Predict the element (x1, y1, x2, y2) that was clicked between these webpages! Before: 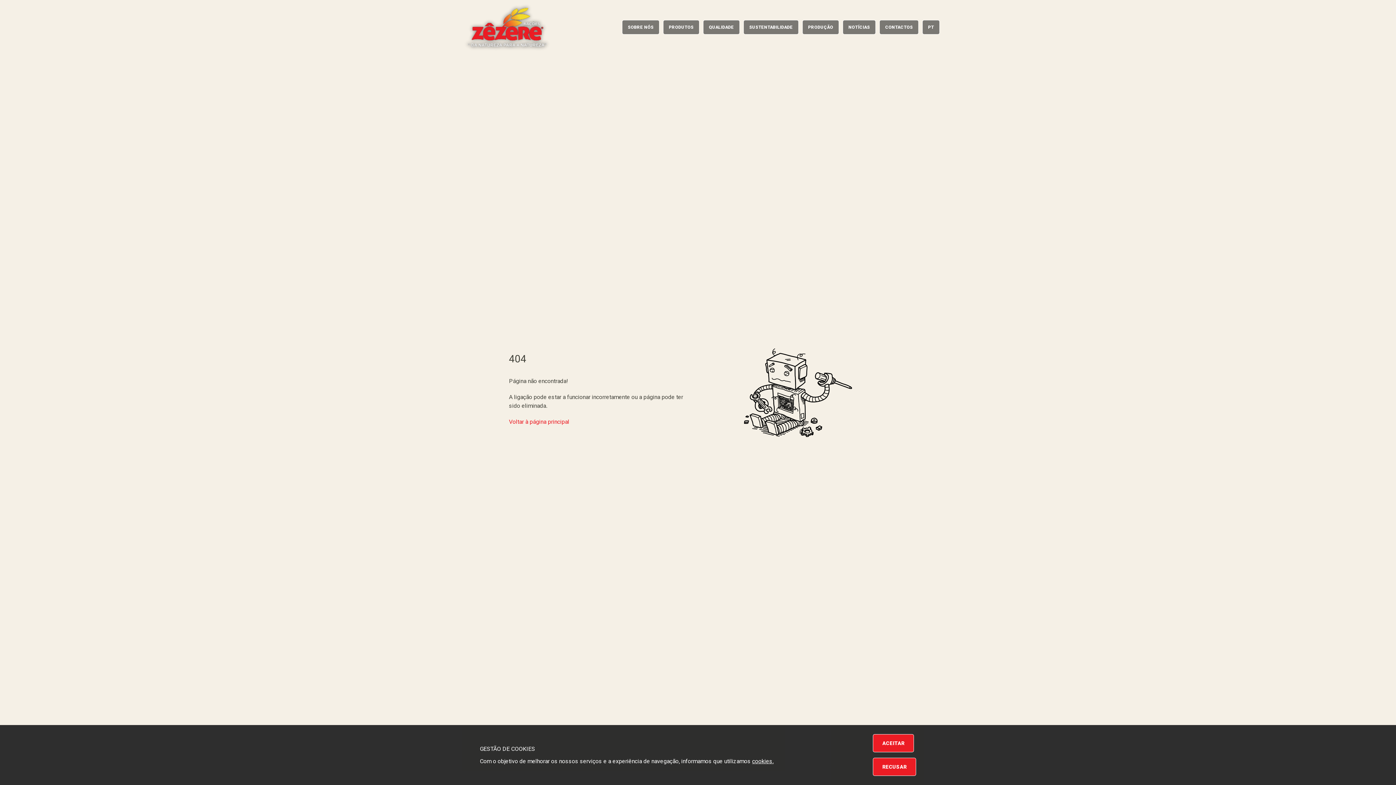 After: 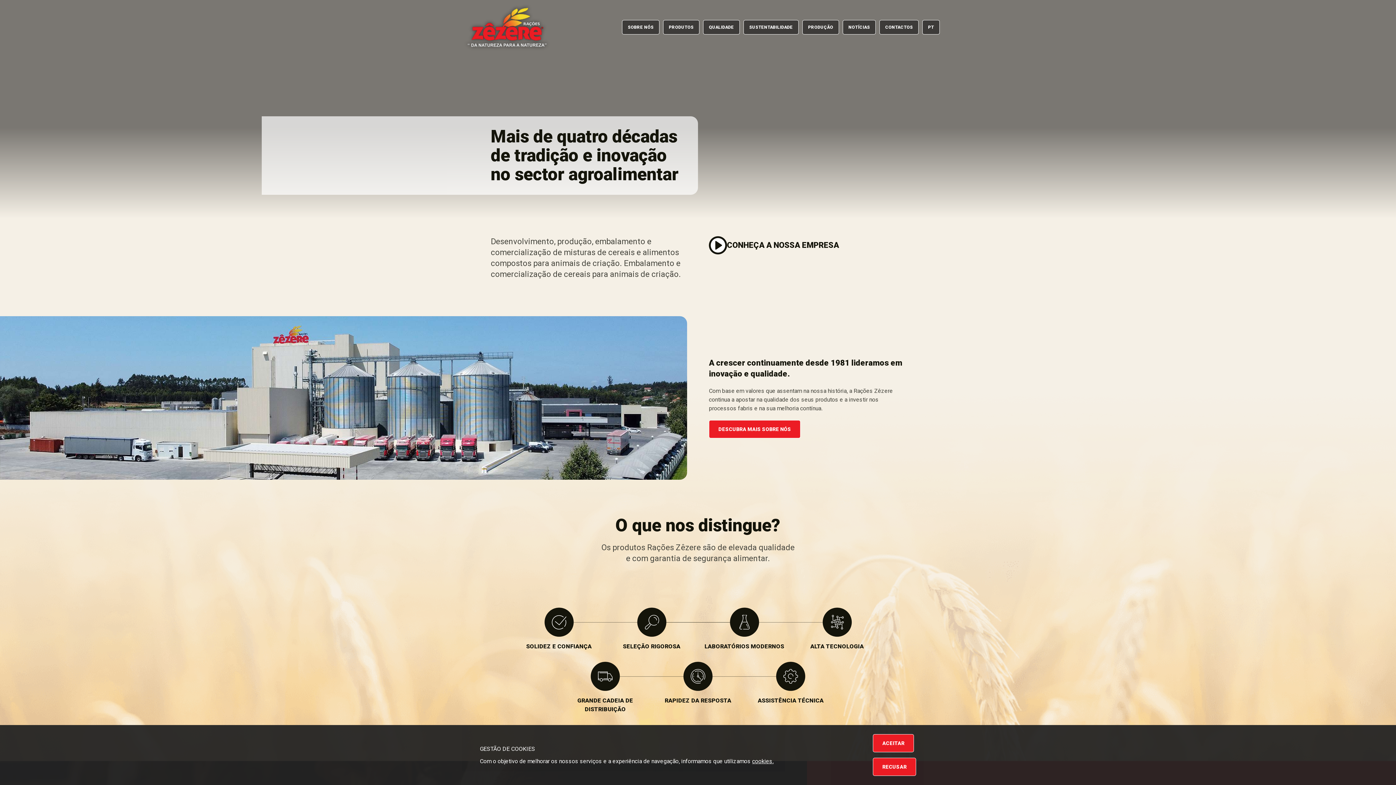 Action: bbox: (509, 418, 569, 425) label: Voltar à página principal